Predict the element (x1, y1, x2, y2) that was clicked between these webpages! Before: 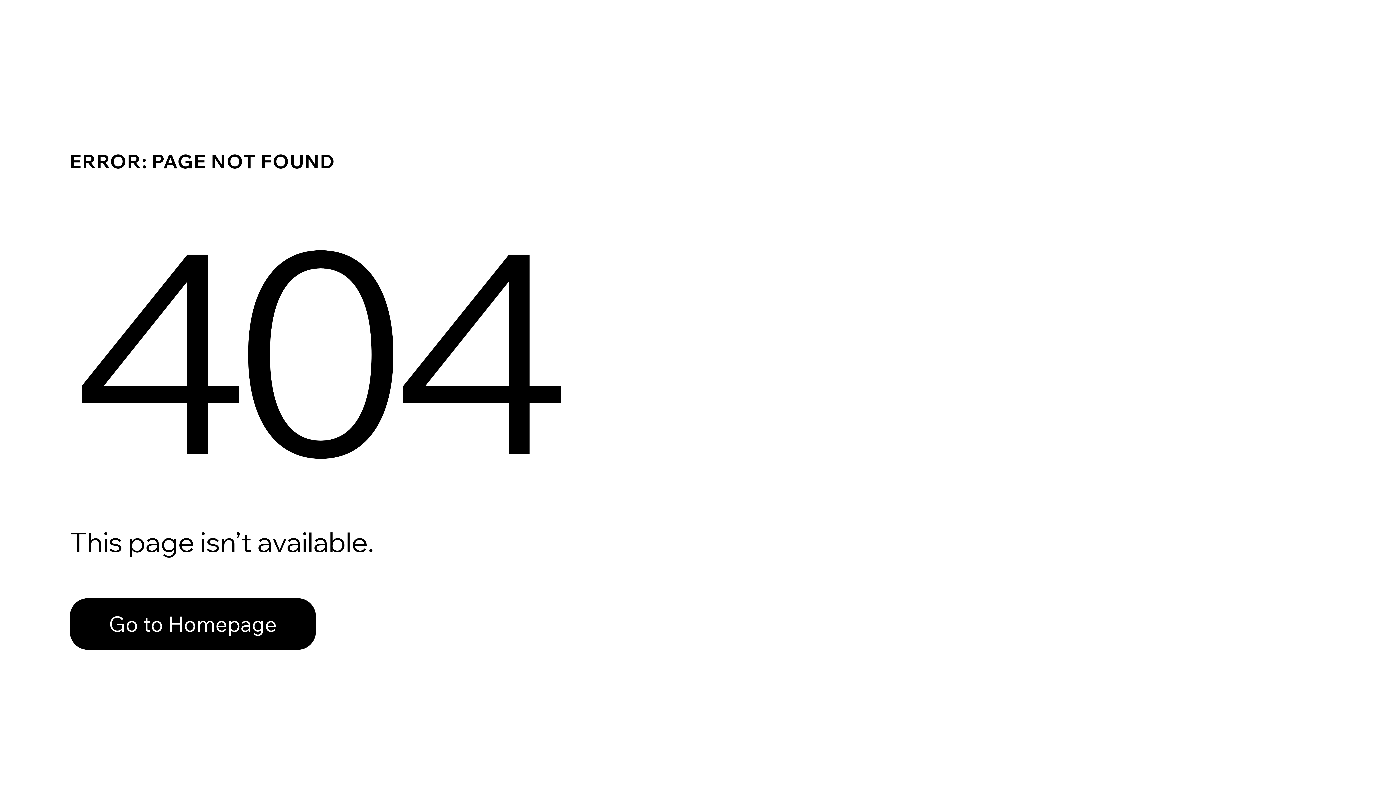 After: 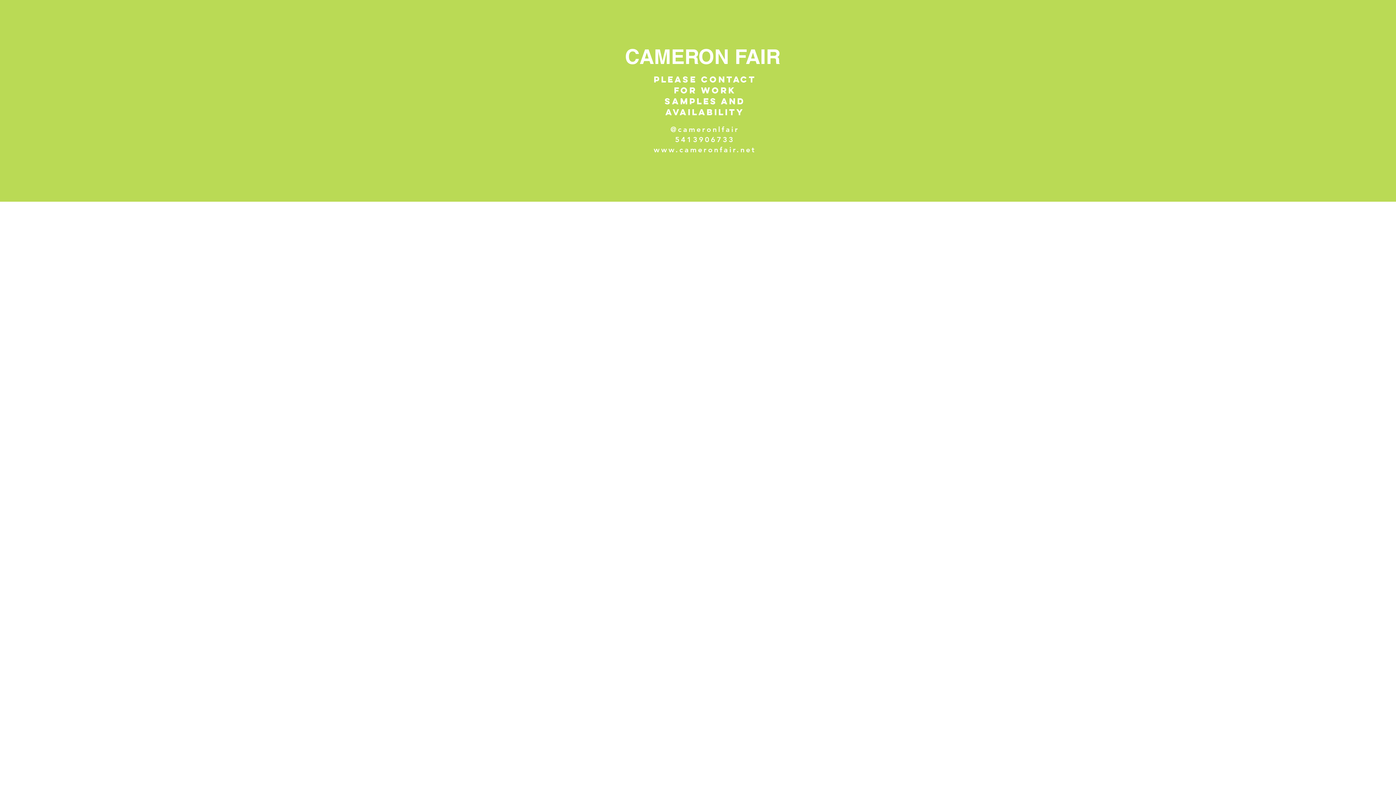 Action: label: Go to Homepage bbox: (69, 582, 768, 659)